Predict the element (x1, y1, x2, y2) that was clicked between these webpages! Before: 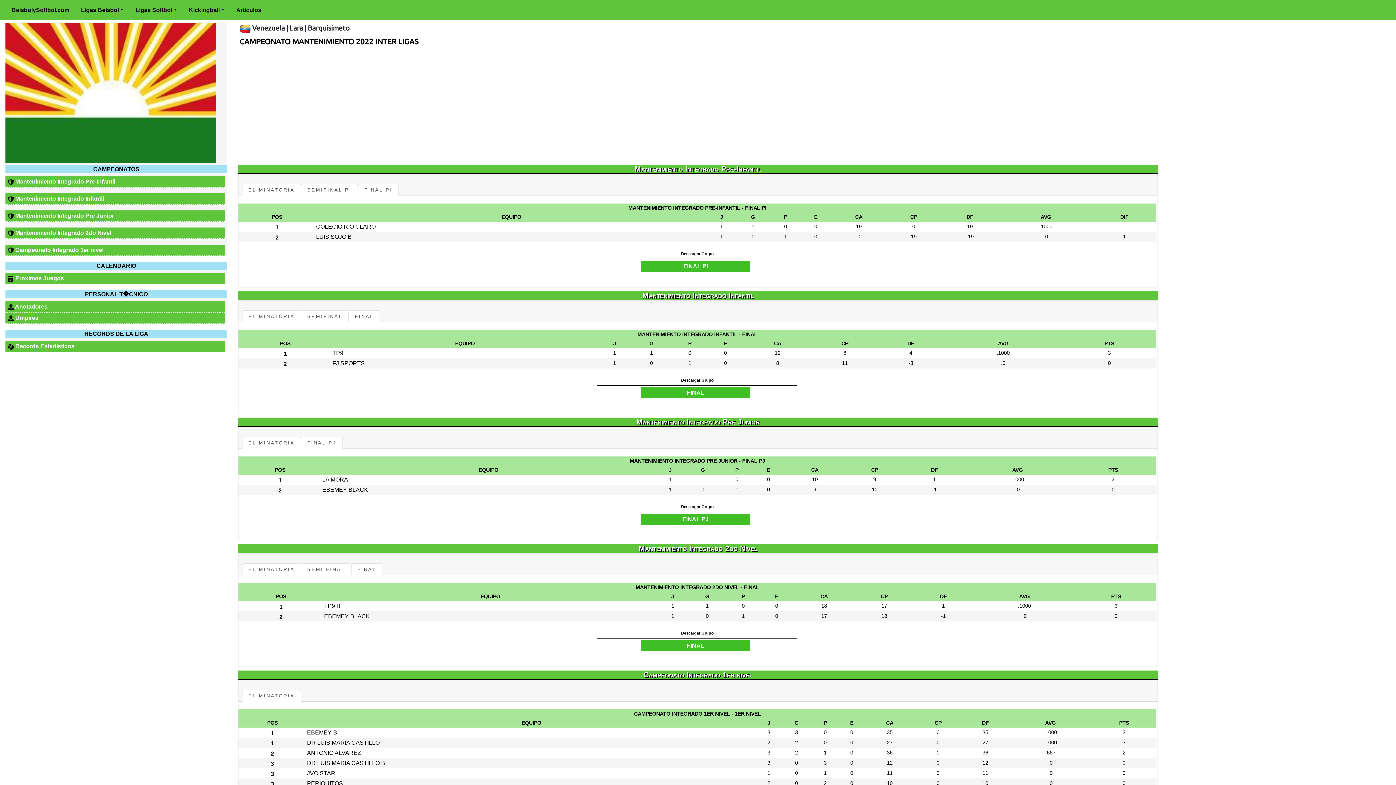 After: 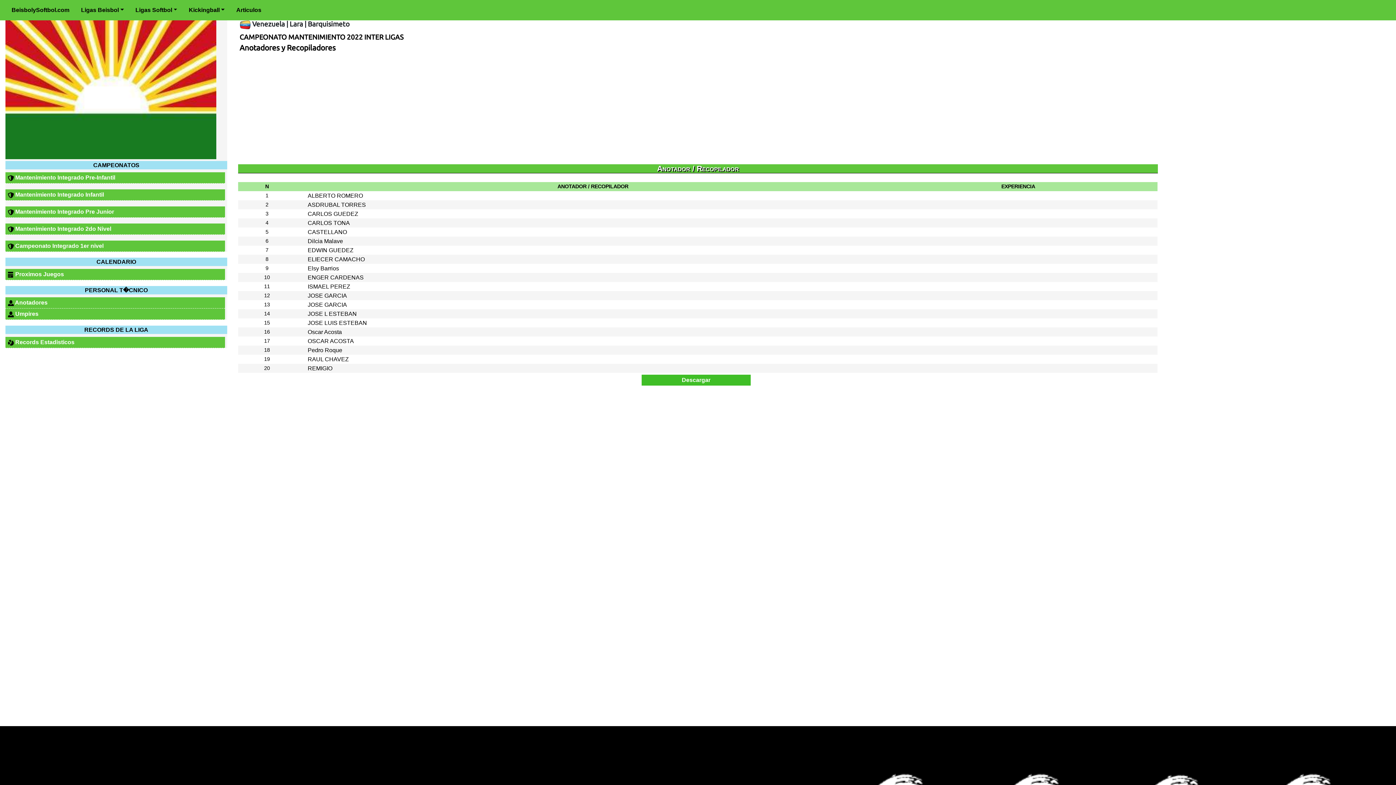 Action: label:  Anotadores bbox: (5, 301, 227, 312)